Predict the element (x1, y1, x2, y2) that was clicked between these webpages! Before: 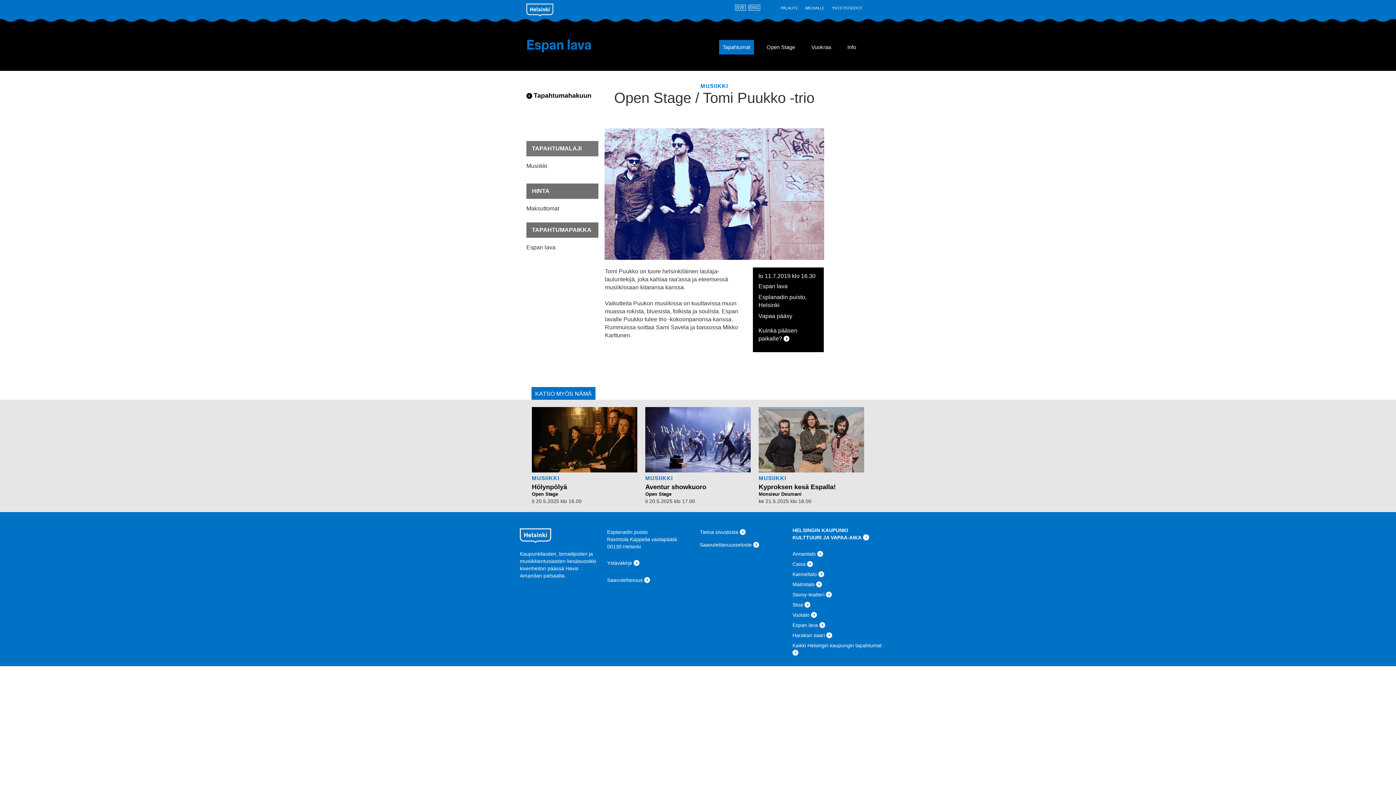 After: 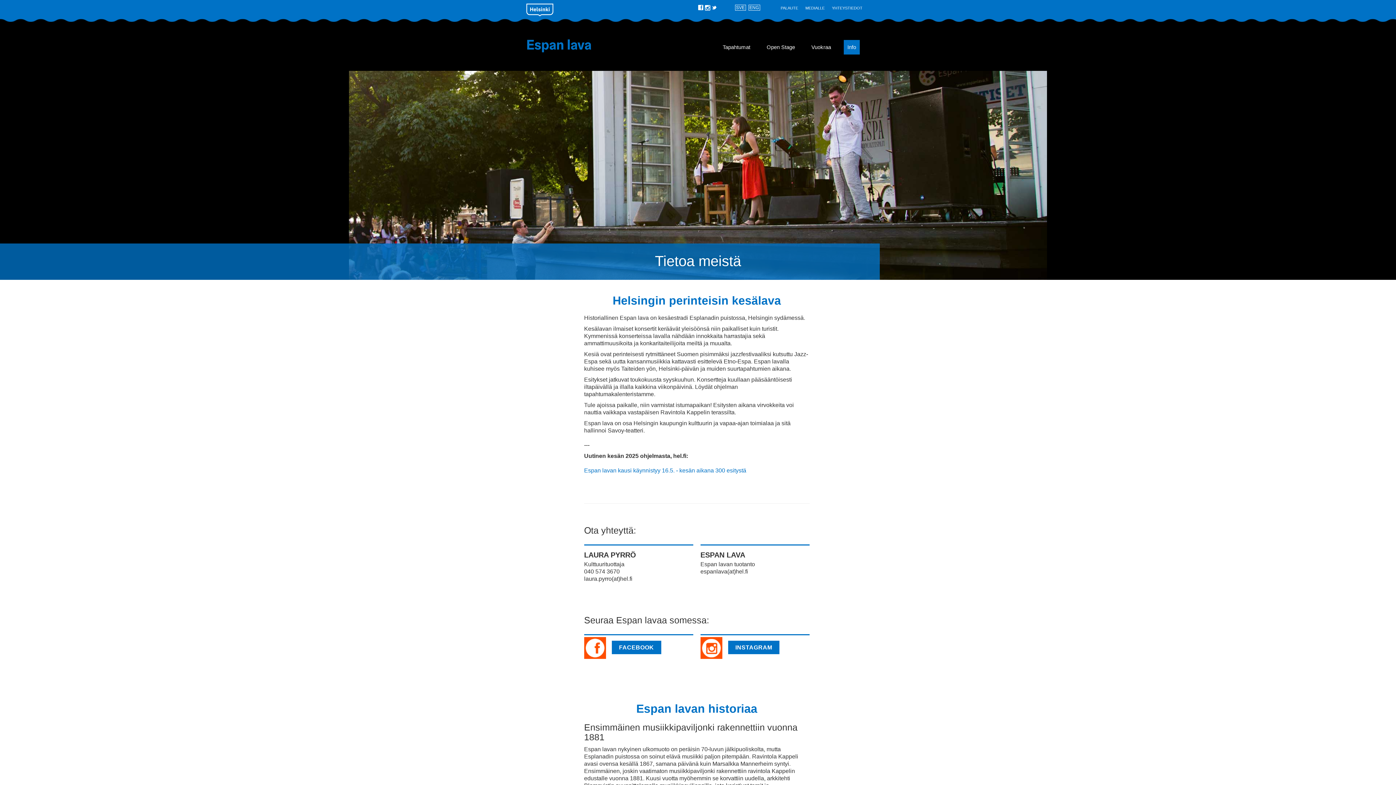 Action: label: Info bbox: (847, 44, 856, 50)